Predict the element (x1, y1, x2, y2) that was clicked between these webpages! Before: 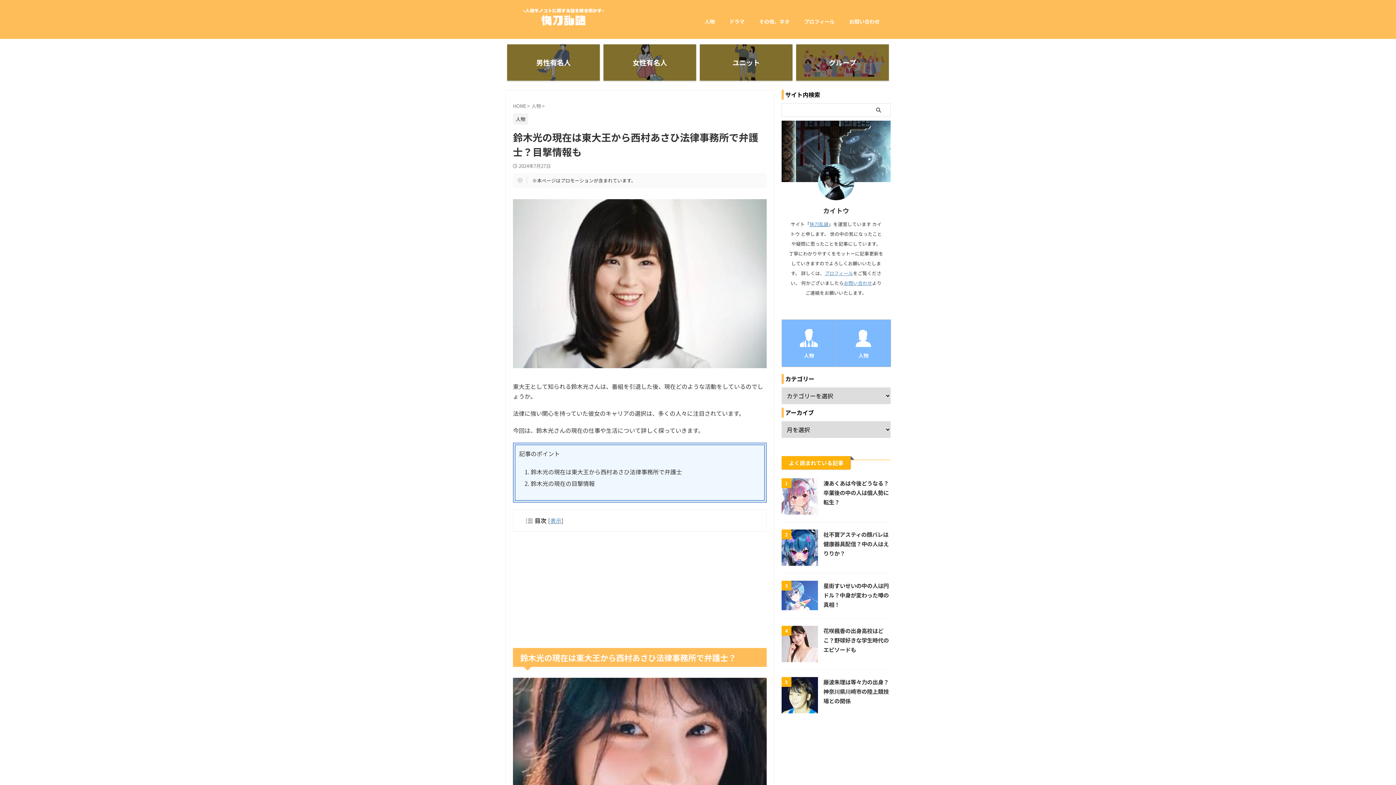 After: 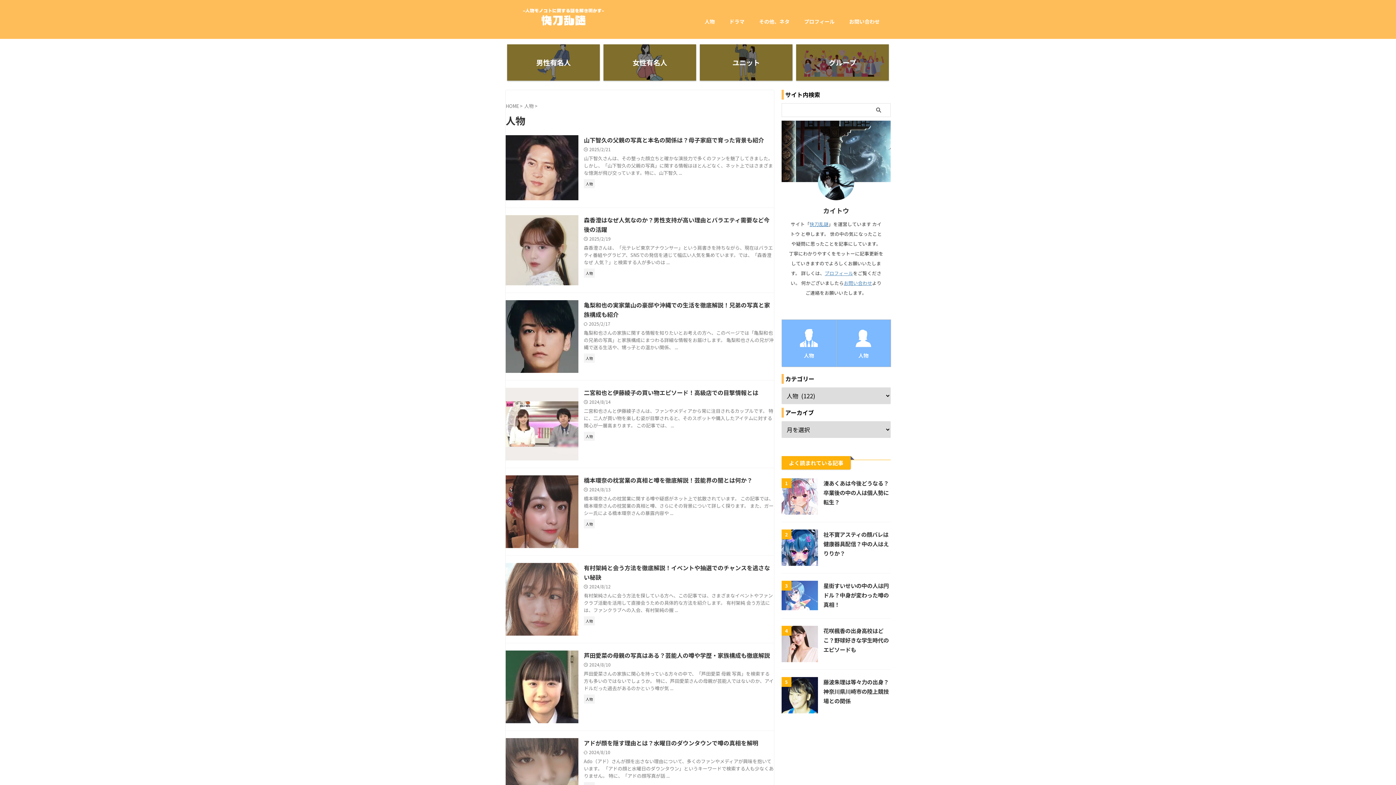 Action: bbox: (700, 44, 792, 80) label: ユニット